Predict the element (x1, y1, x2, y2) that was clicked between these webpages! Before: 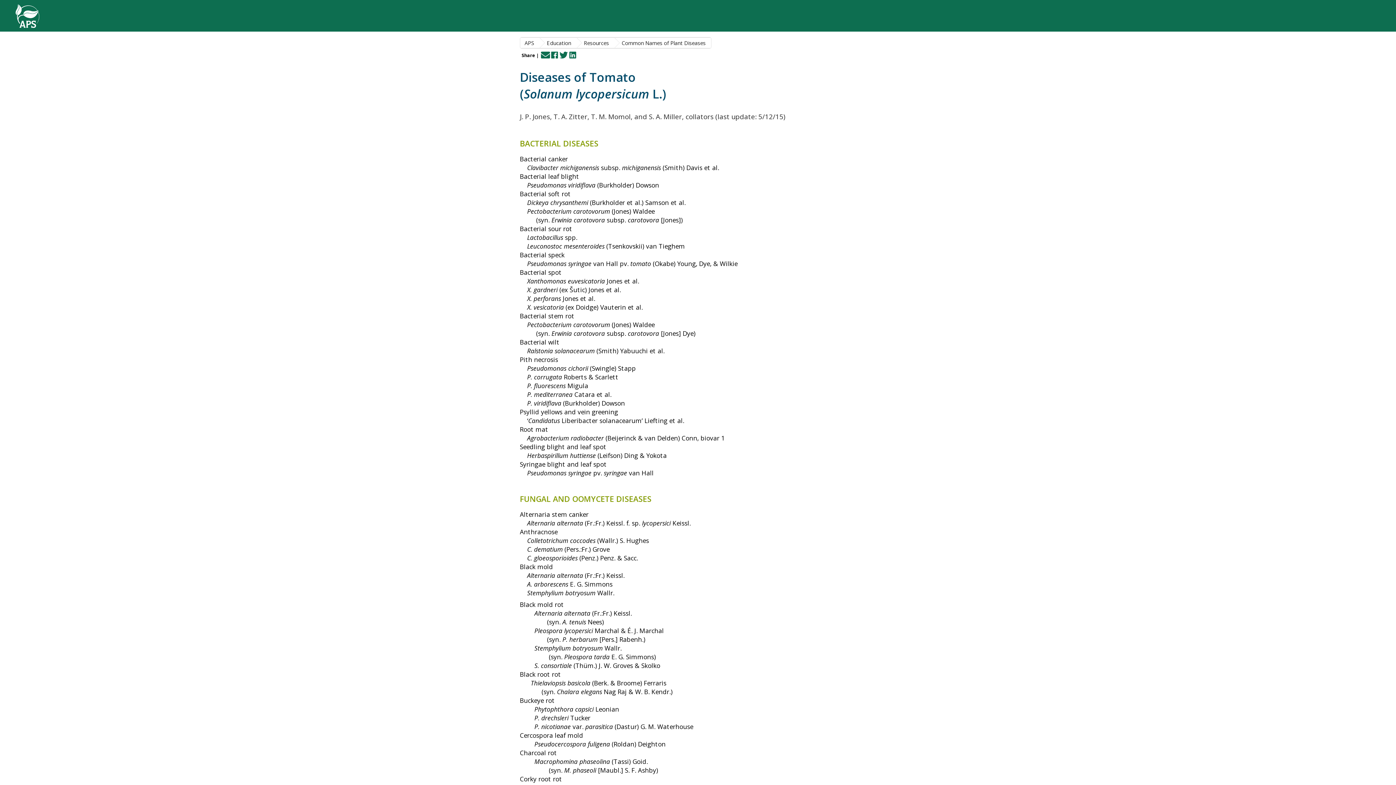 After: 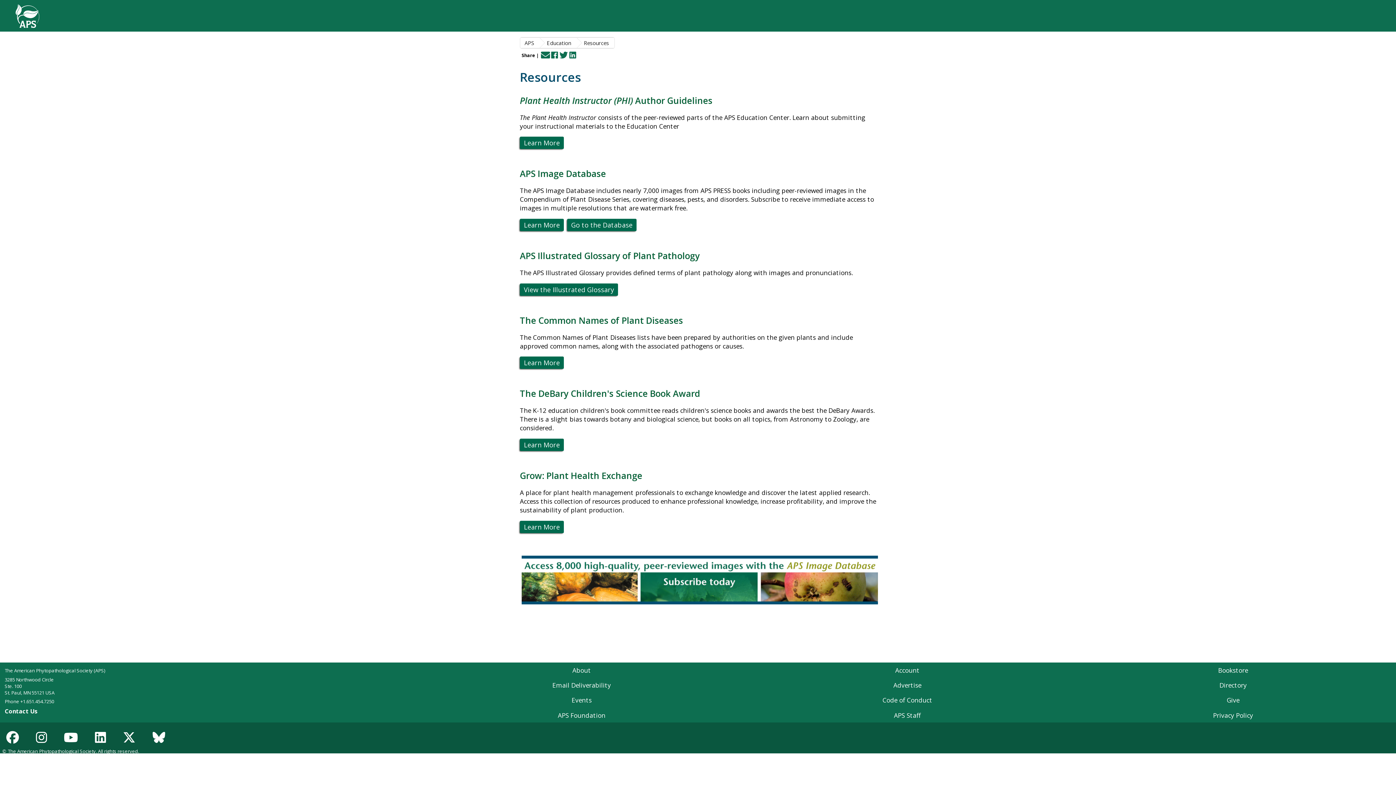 Action: bbox: (576, 37, 614, 48) label: Resources